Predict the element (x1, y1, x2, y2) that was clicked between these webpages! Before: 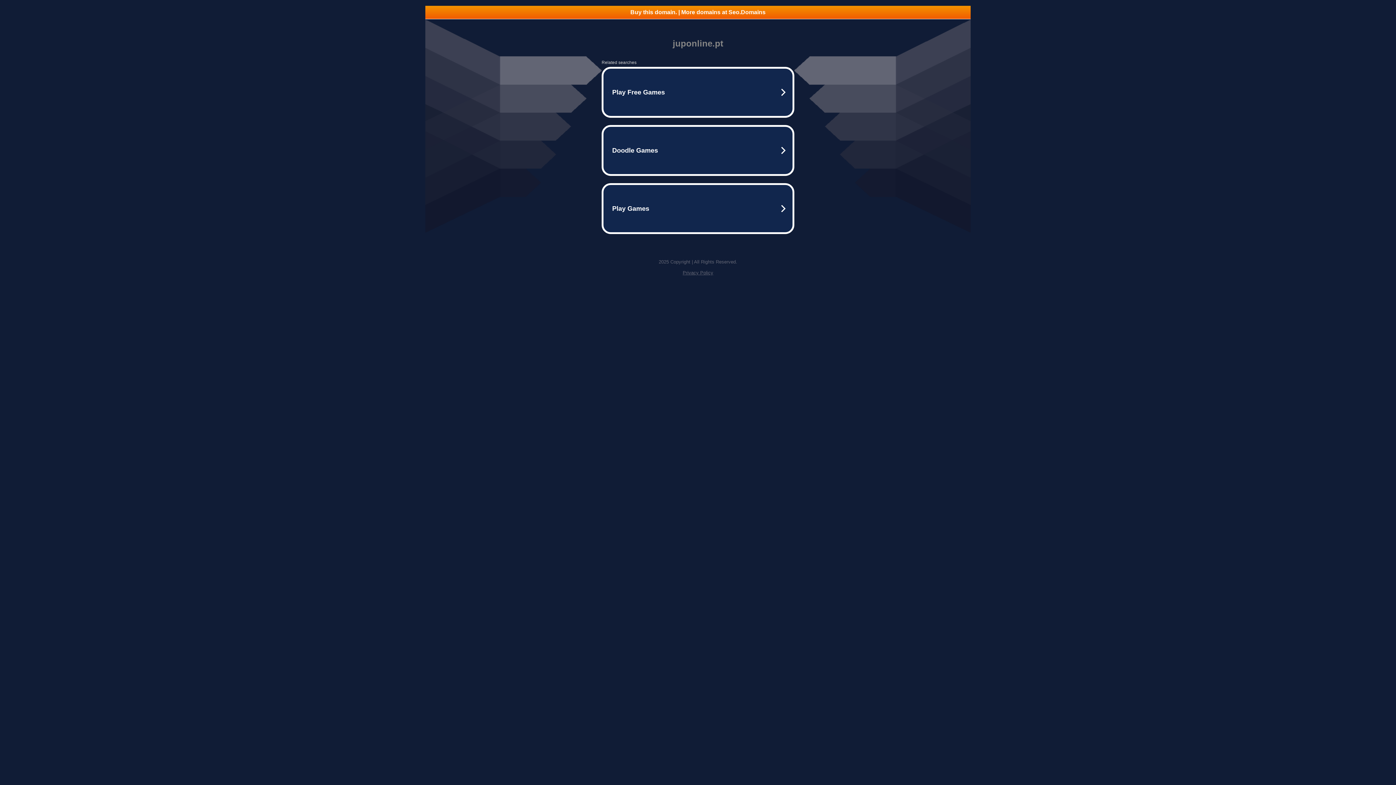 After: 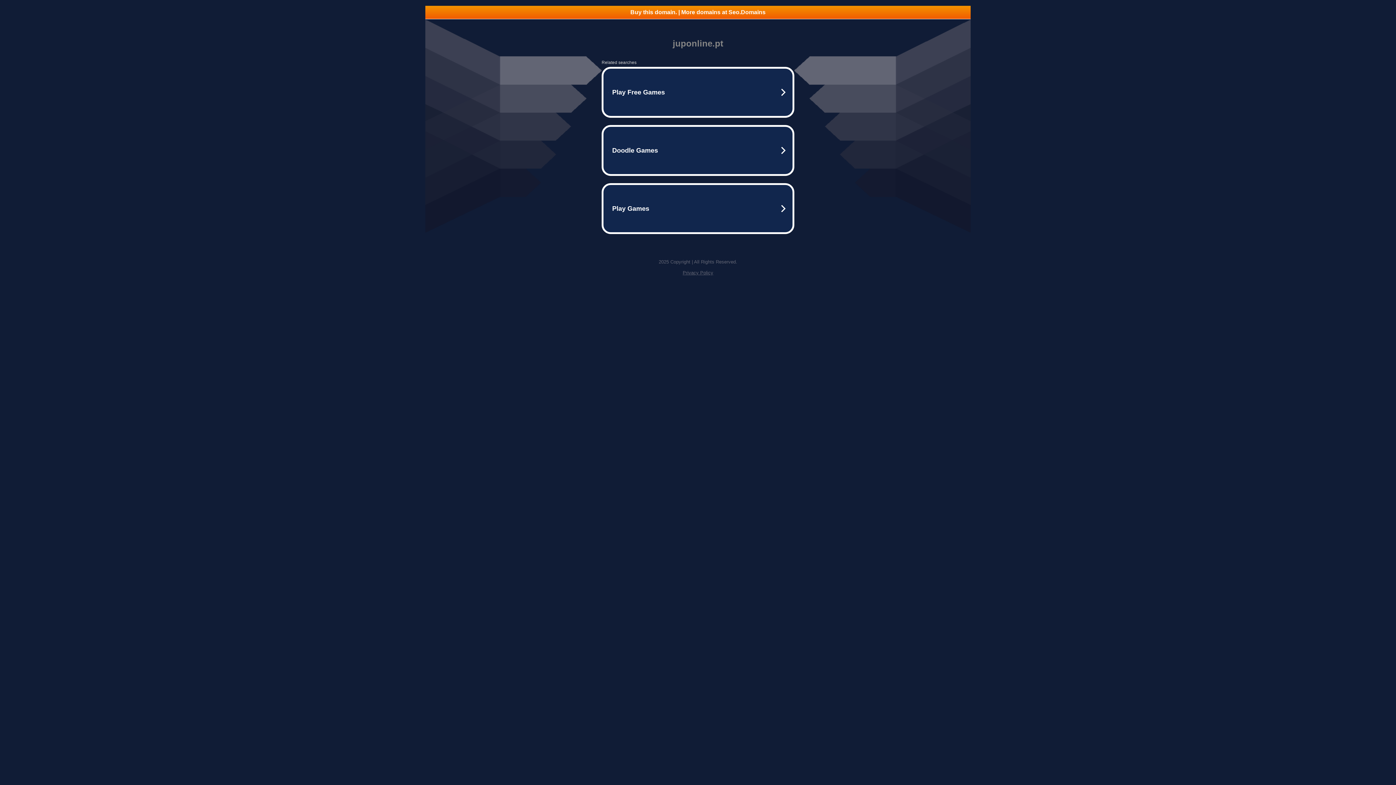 Action: label: Privacy Policy bbox: (682, 270, 713, 275)